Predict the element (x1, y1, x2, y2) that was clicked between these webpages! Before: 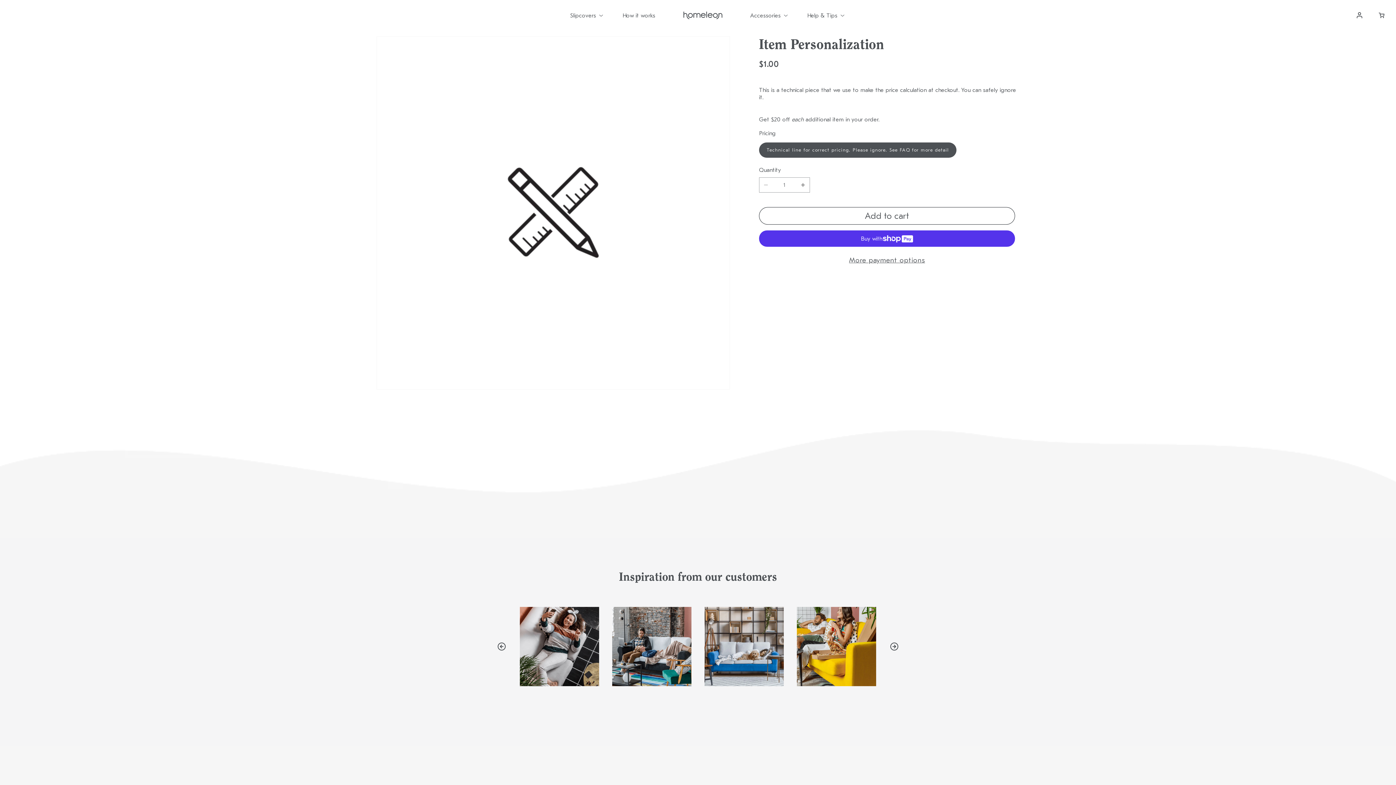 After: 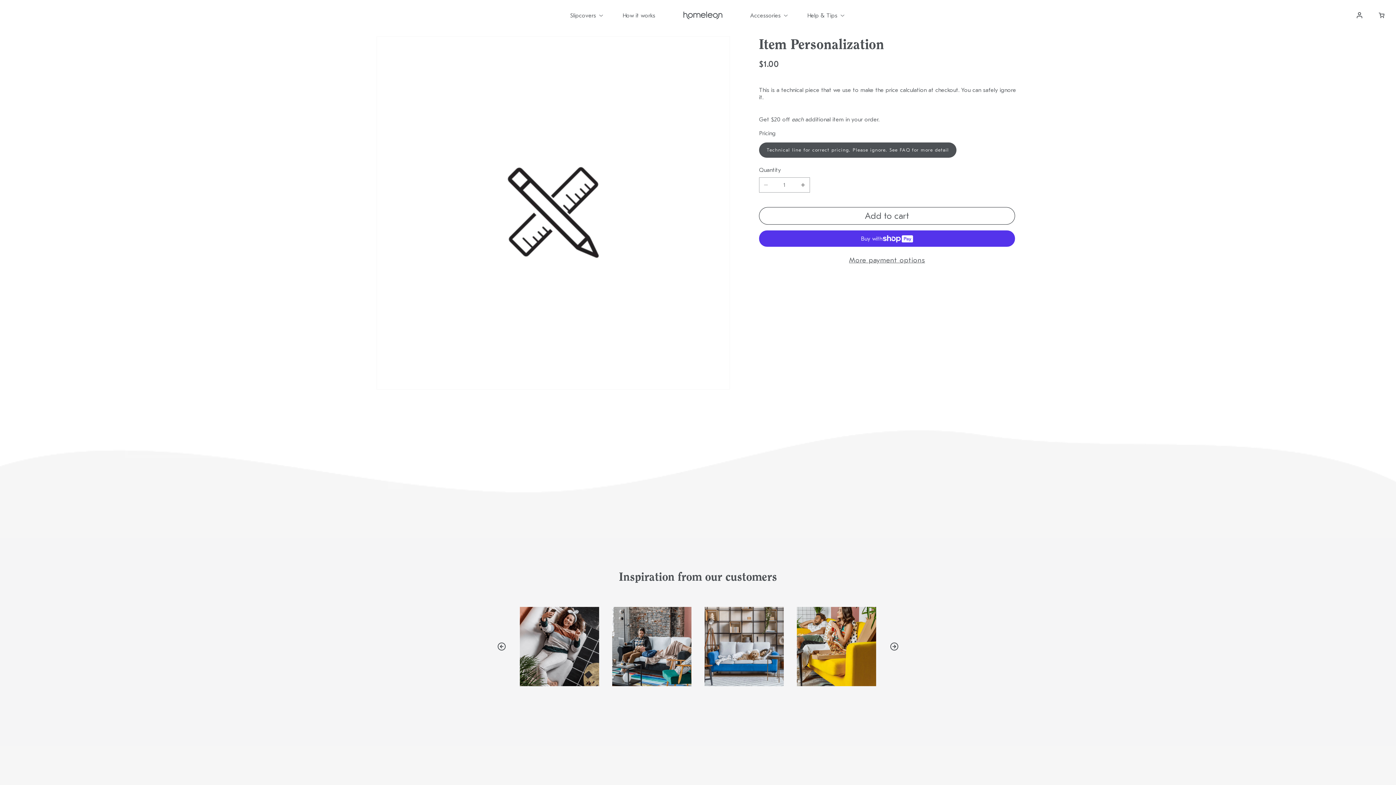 Action: label: Decrease quantity for Item Personalization bbox: (764, 181, 768, 188)